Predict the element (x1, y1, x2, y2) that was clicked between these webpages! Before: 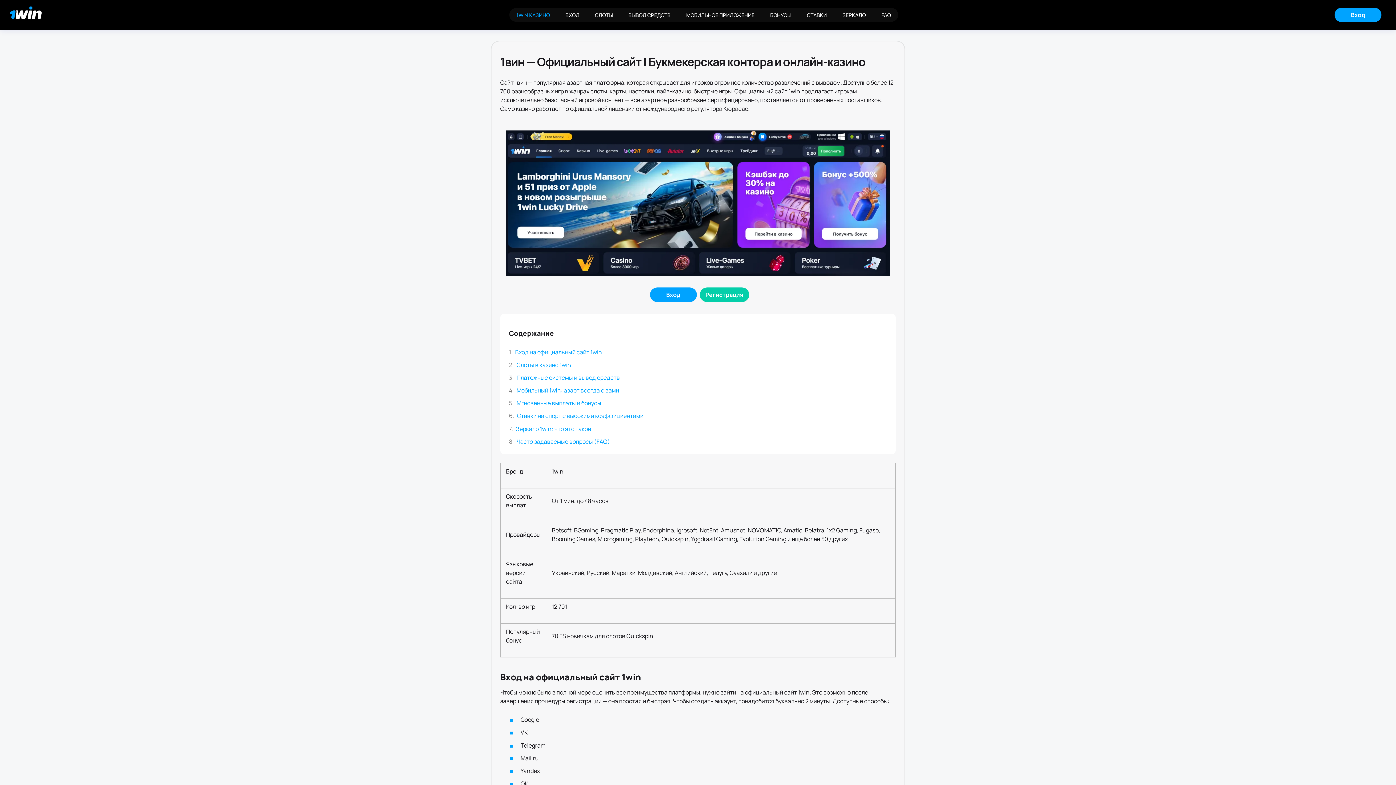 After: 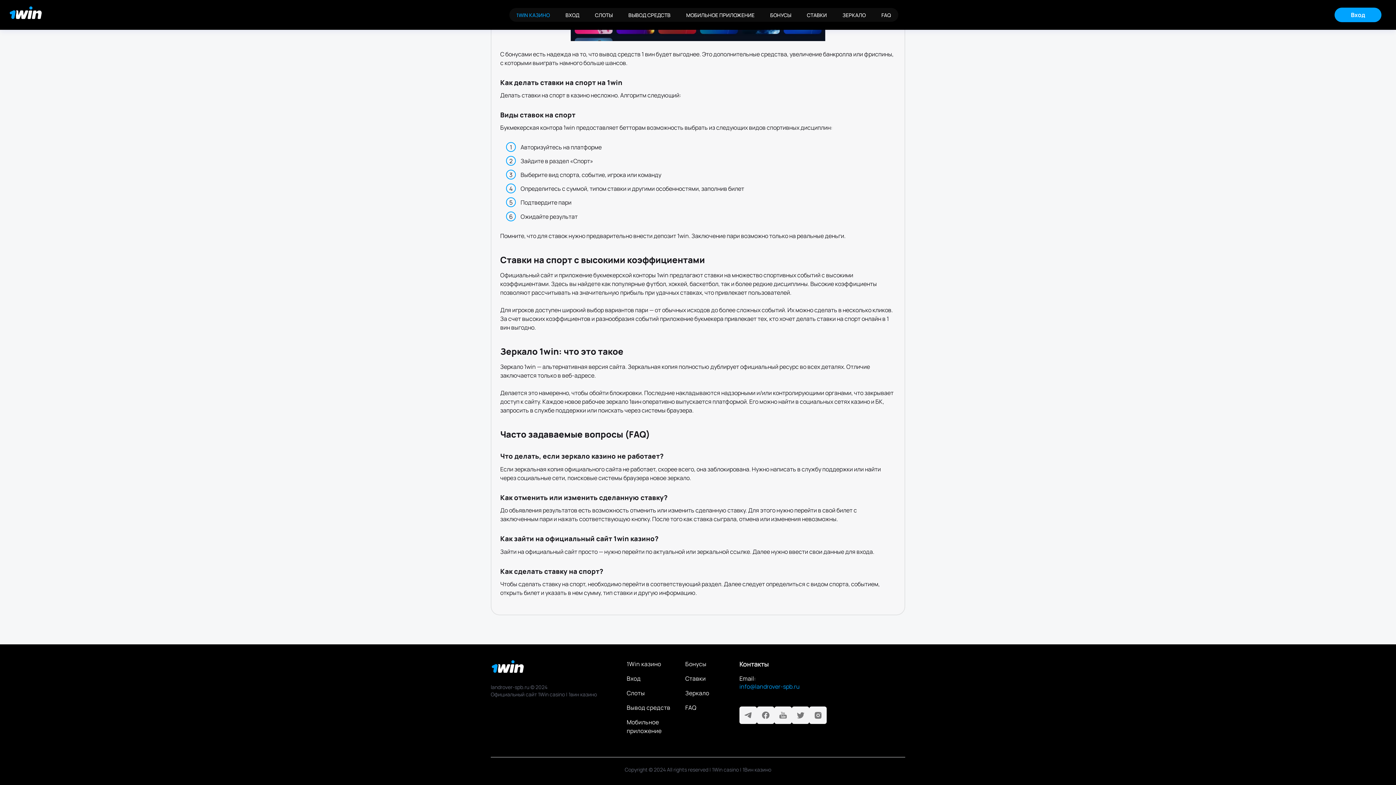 Action: label: Часто задаваемые вопросы (FAQ) bbox: (516, 437, 610, 445)